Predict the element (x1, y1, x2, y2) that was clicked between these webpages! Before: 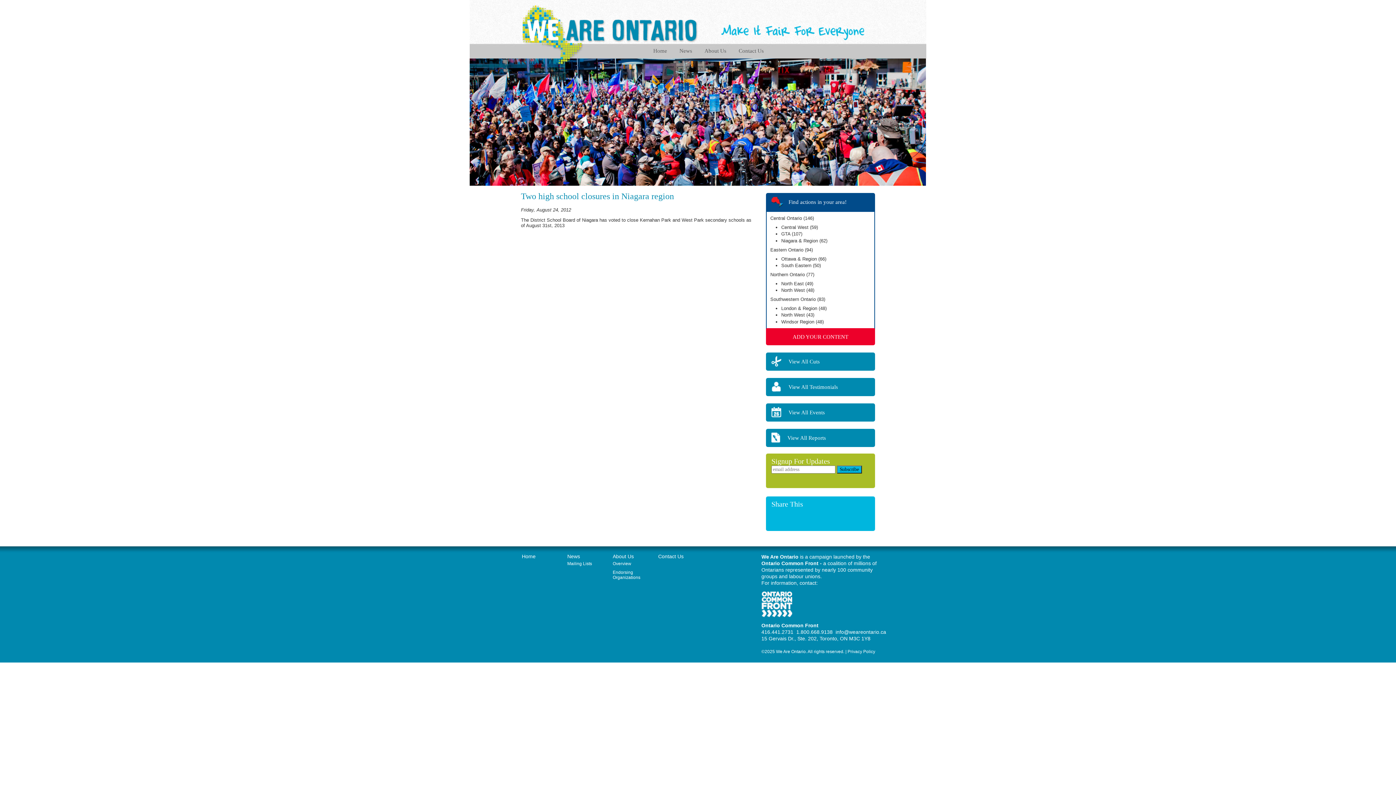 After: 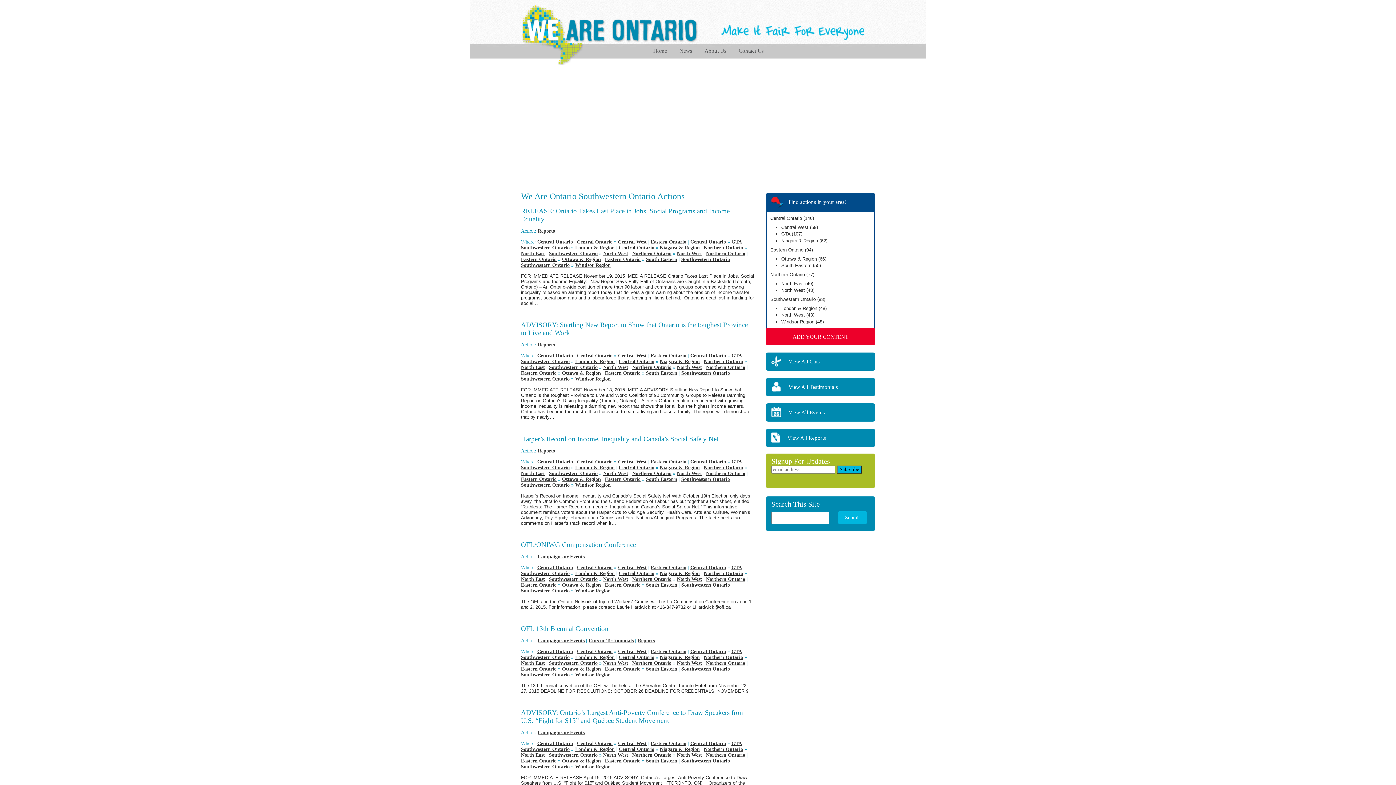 Action: bbox: (770, 296, 816, 302) label: Southwestern Ontario